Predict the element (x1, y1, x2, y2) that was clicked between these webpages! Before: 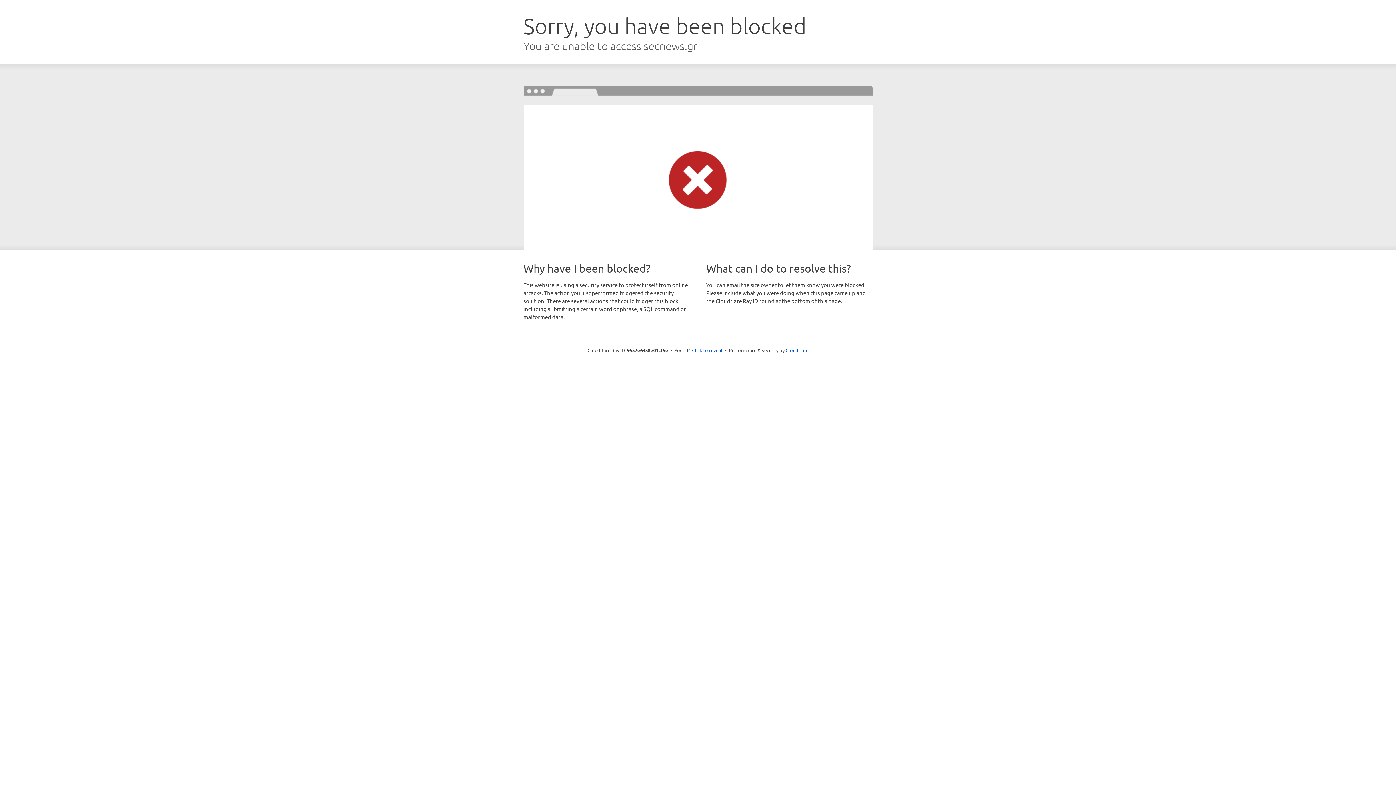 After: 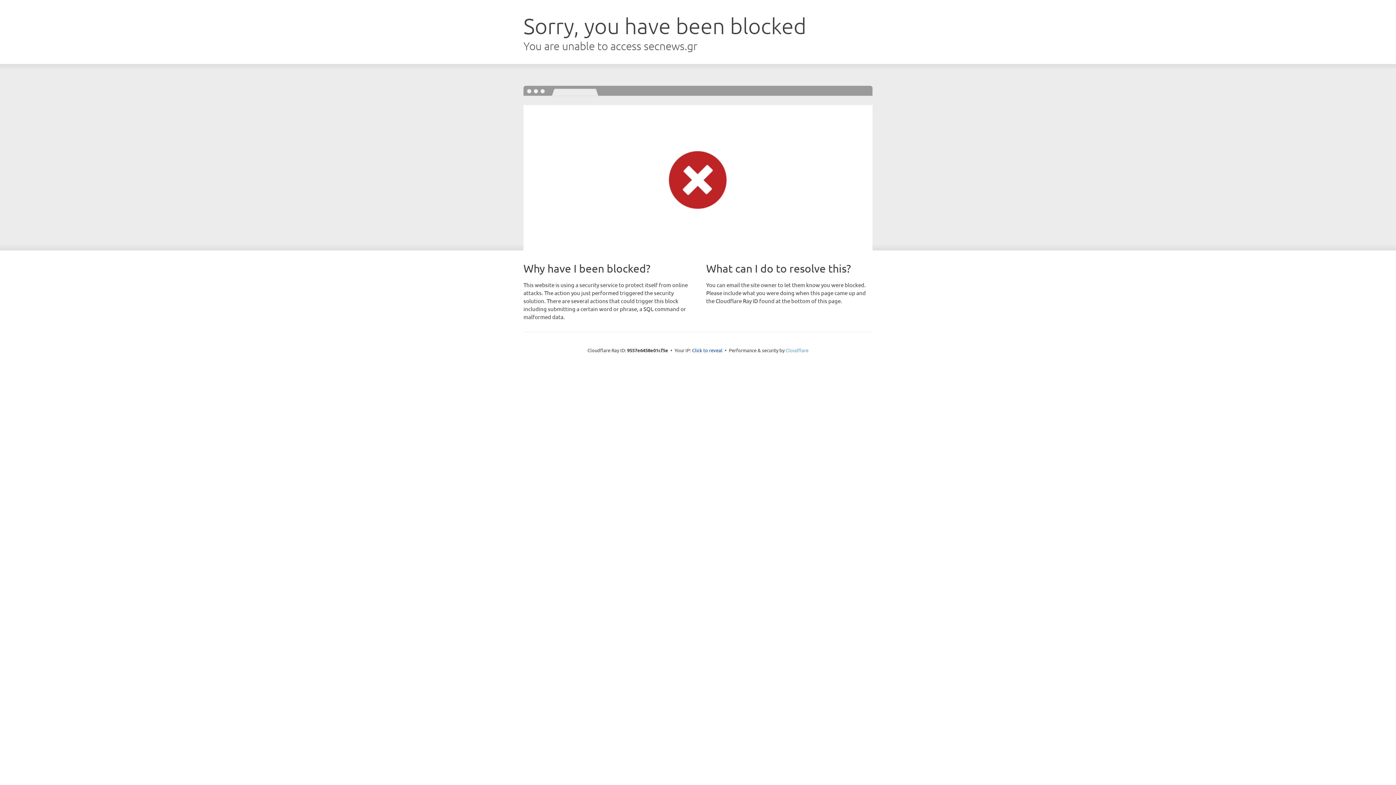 Action: label: Cloudflare bbox: (785, 347, 808, 353)